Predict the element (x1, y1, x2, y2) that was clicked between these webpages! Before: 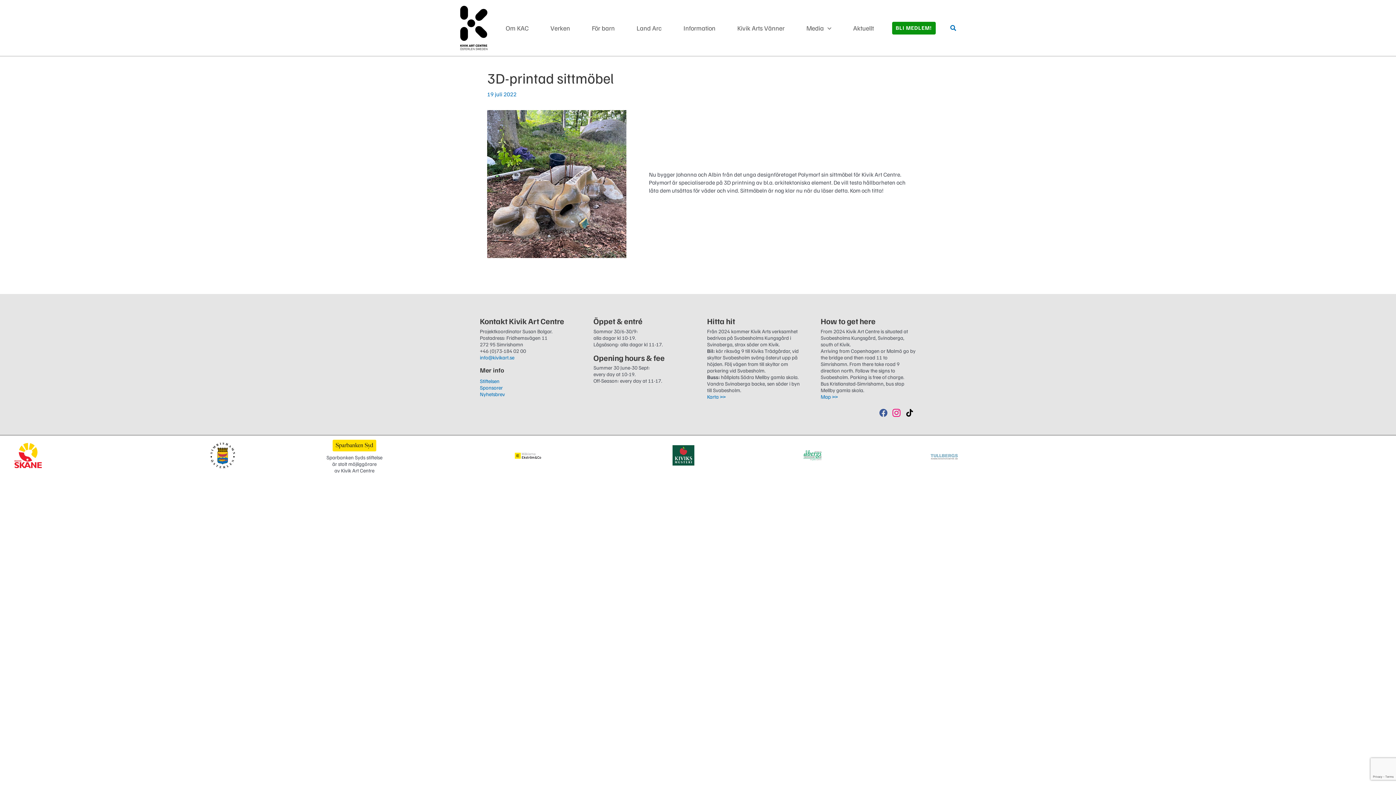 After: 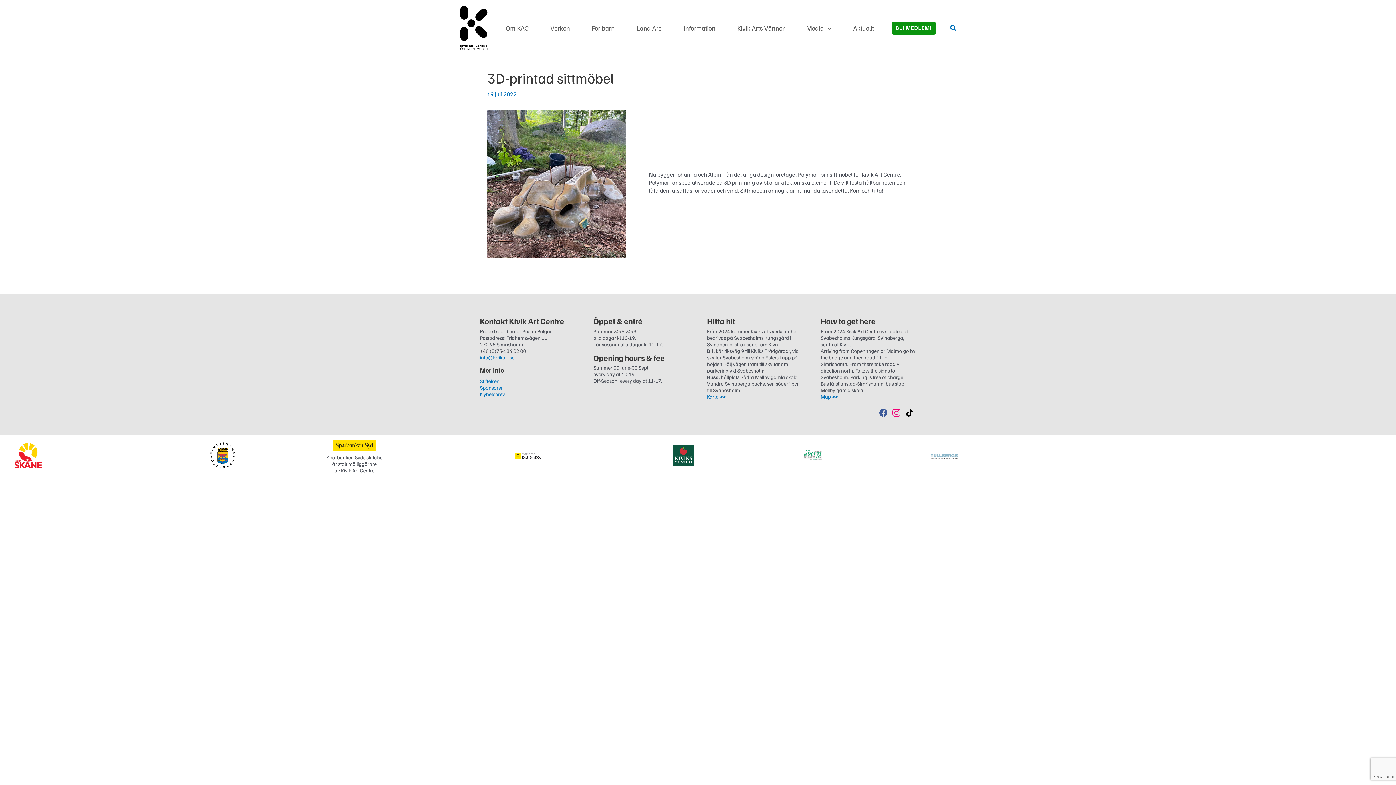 Action: bbox: (14, 443, 41, 468)